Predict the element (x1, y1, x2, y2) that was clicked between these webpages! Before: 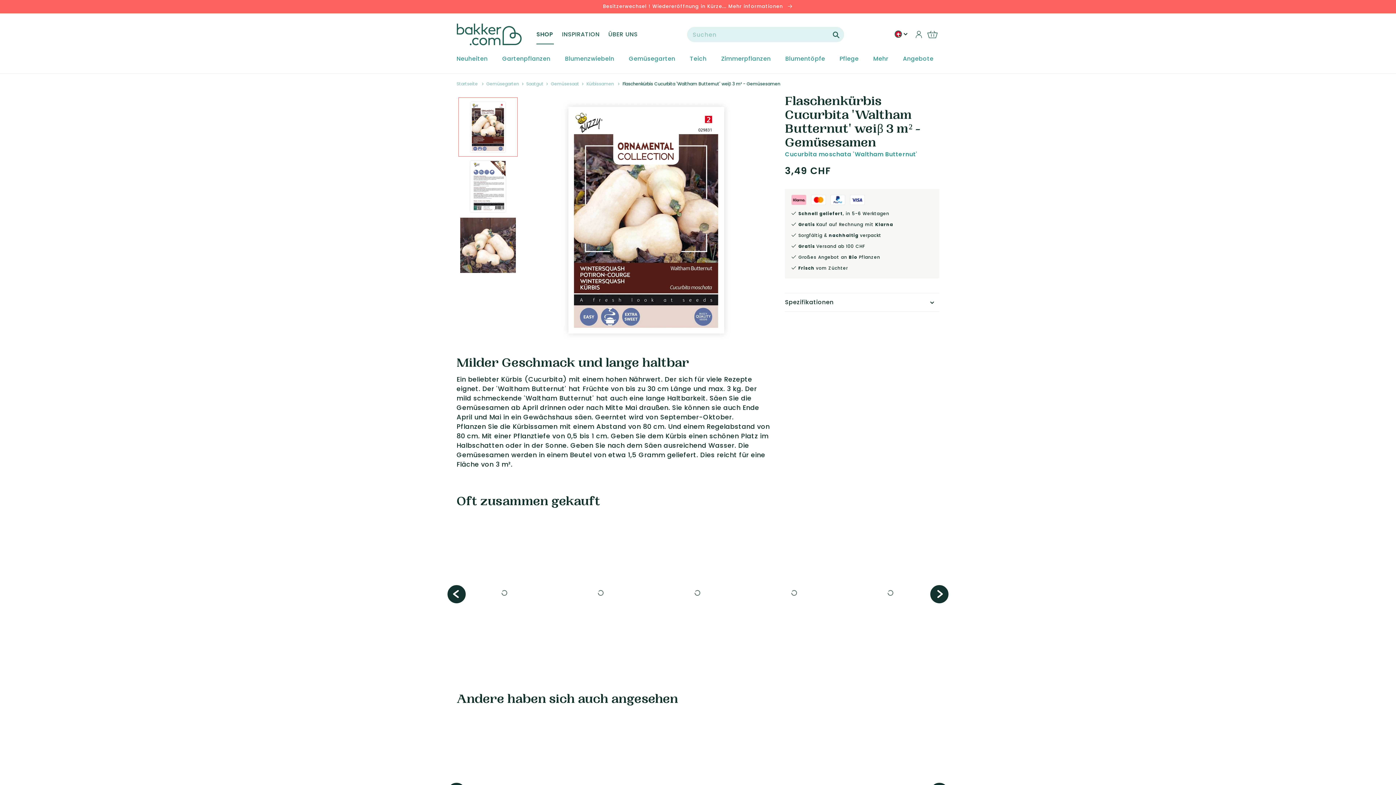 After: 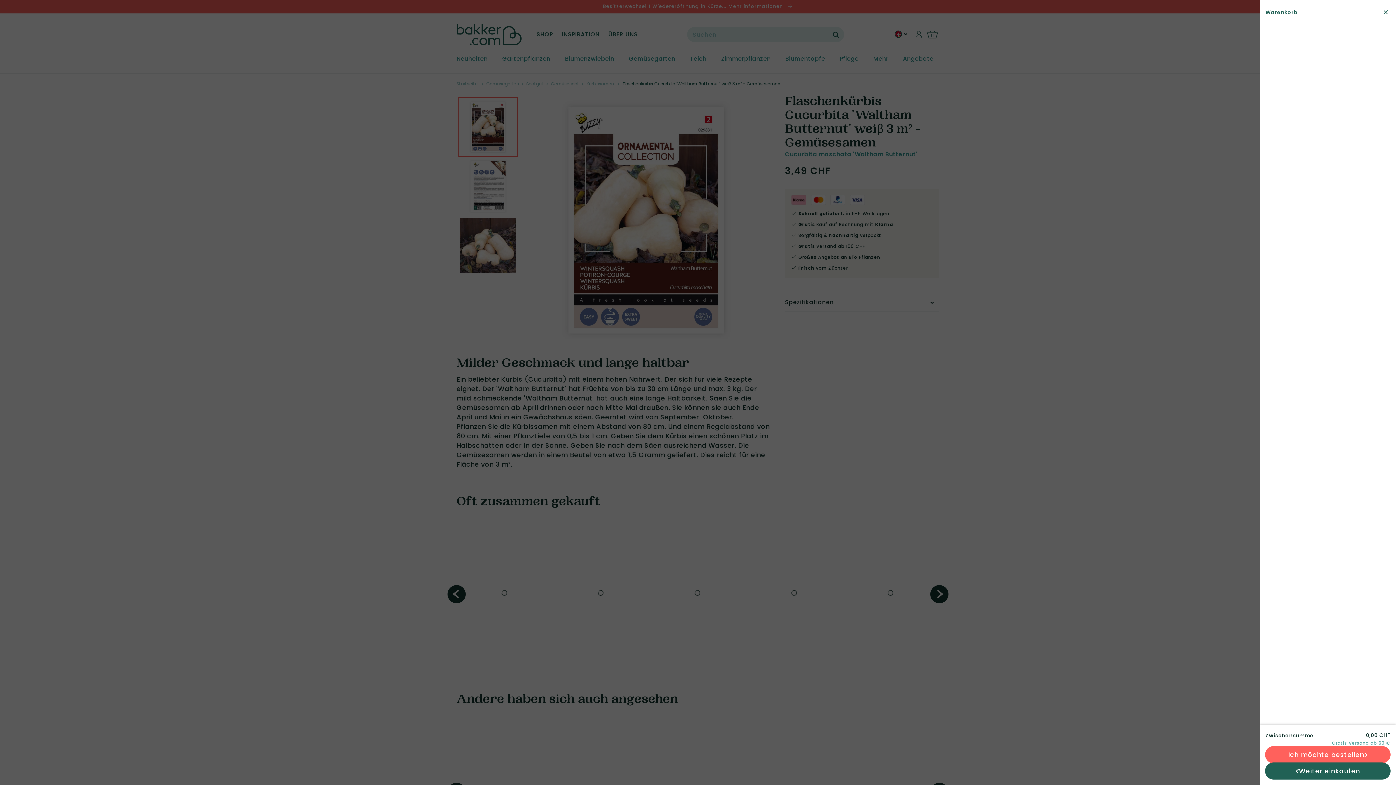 Action: label: Warenkorb bbox: (924, 24, 940, 44)